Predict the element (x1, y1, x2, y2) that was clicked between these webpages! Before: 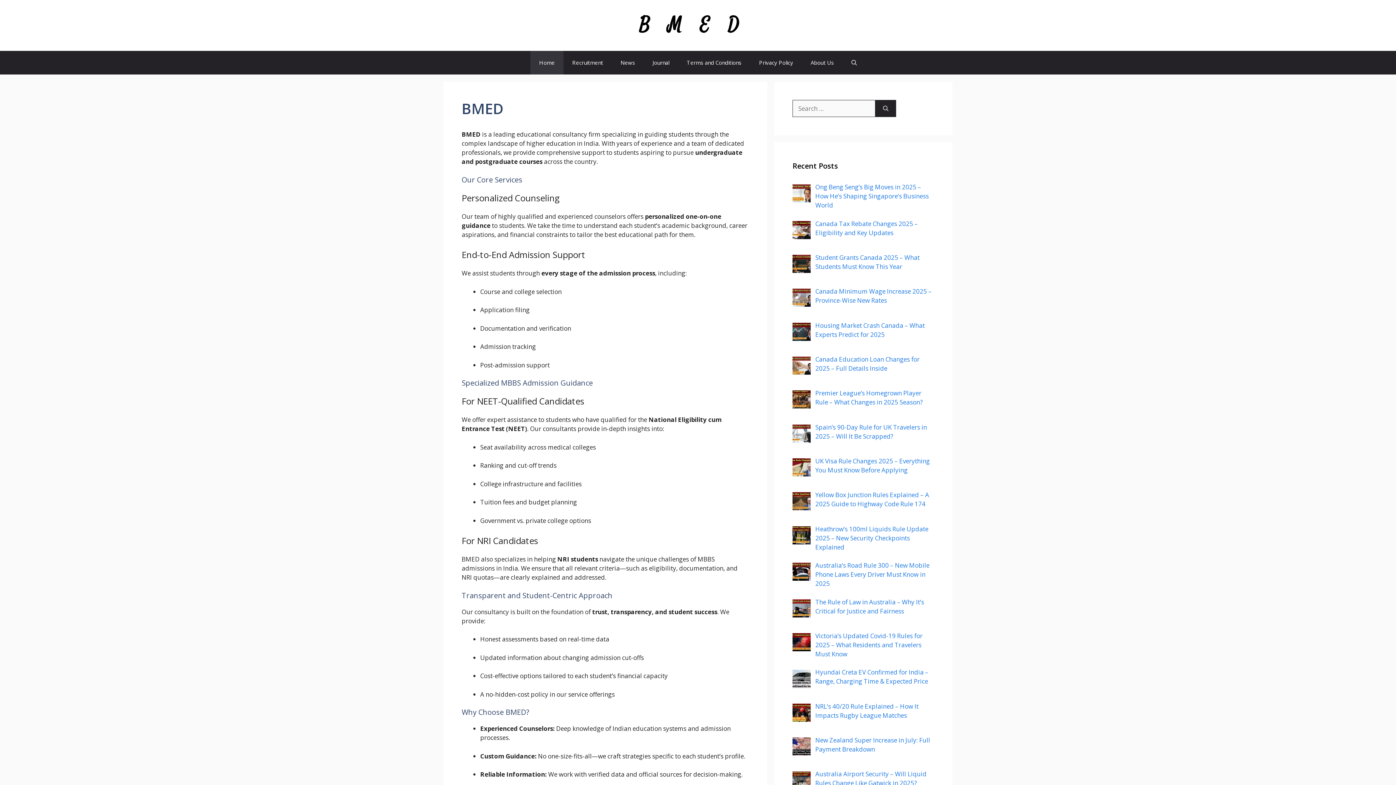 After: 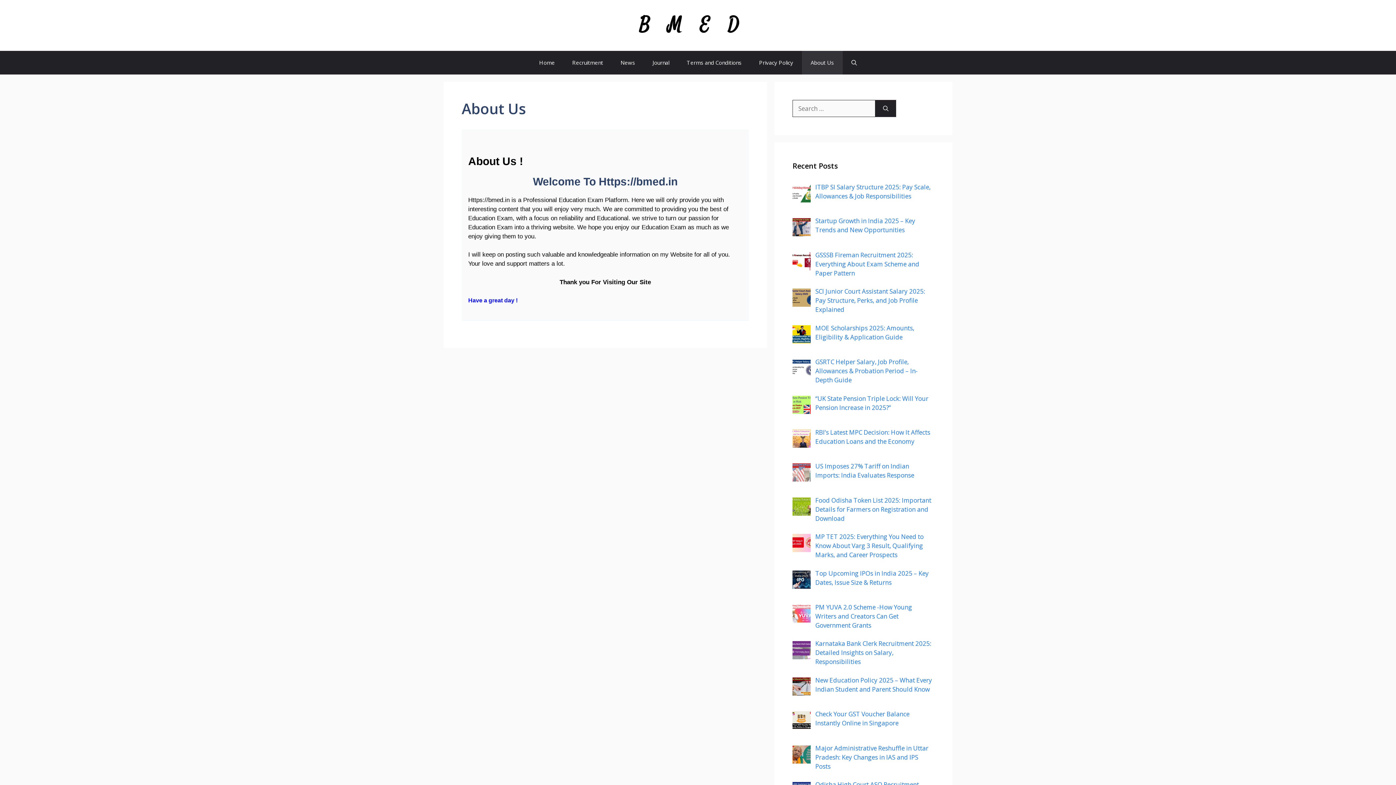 Action: label: About Us bbox: (802, 50, 842, 74)